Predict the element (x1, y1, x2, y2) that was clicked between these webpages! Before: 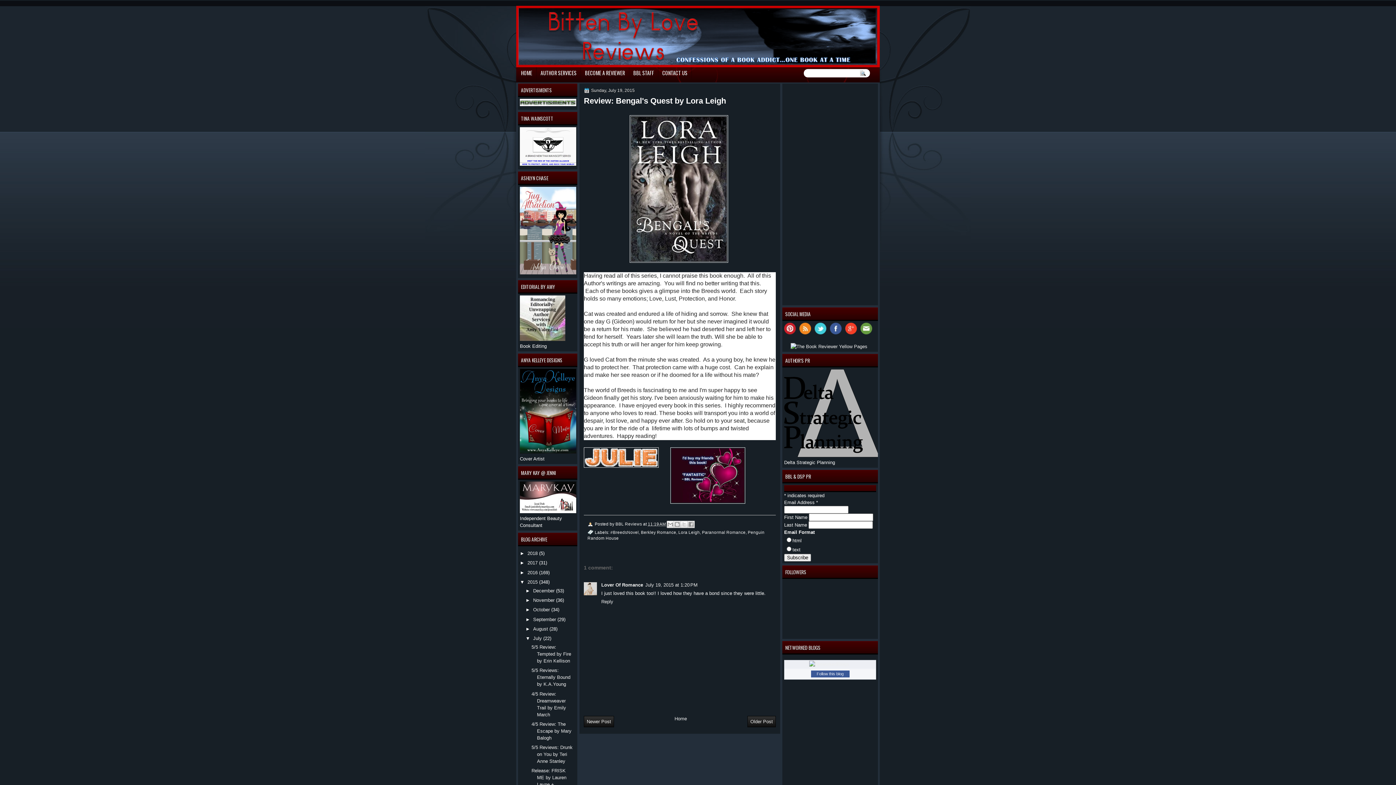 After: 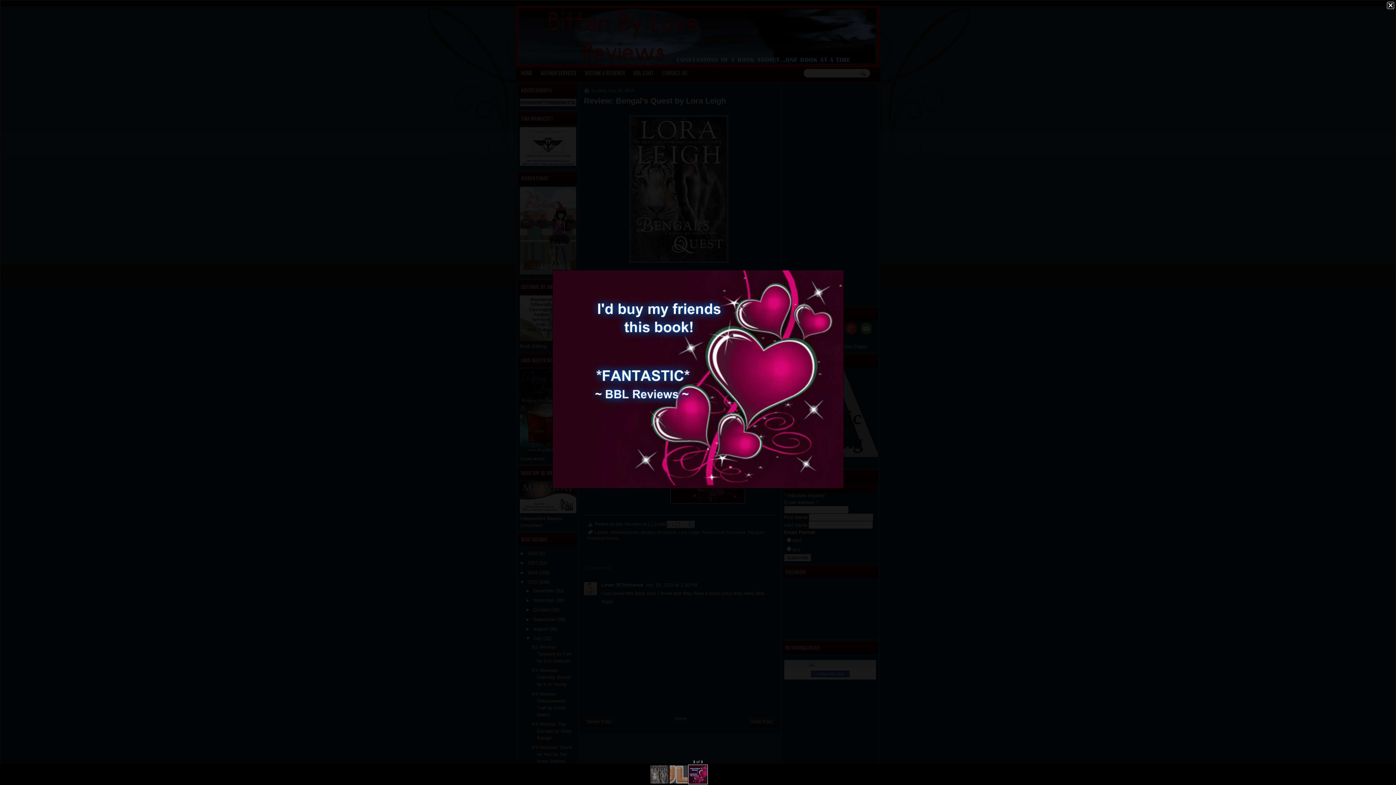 Action: bbox: (670, 499, 747, 504)